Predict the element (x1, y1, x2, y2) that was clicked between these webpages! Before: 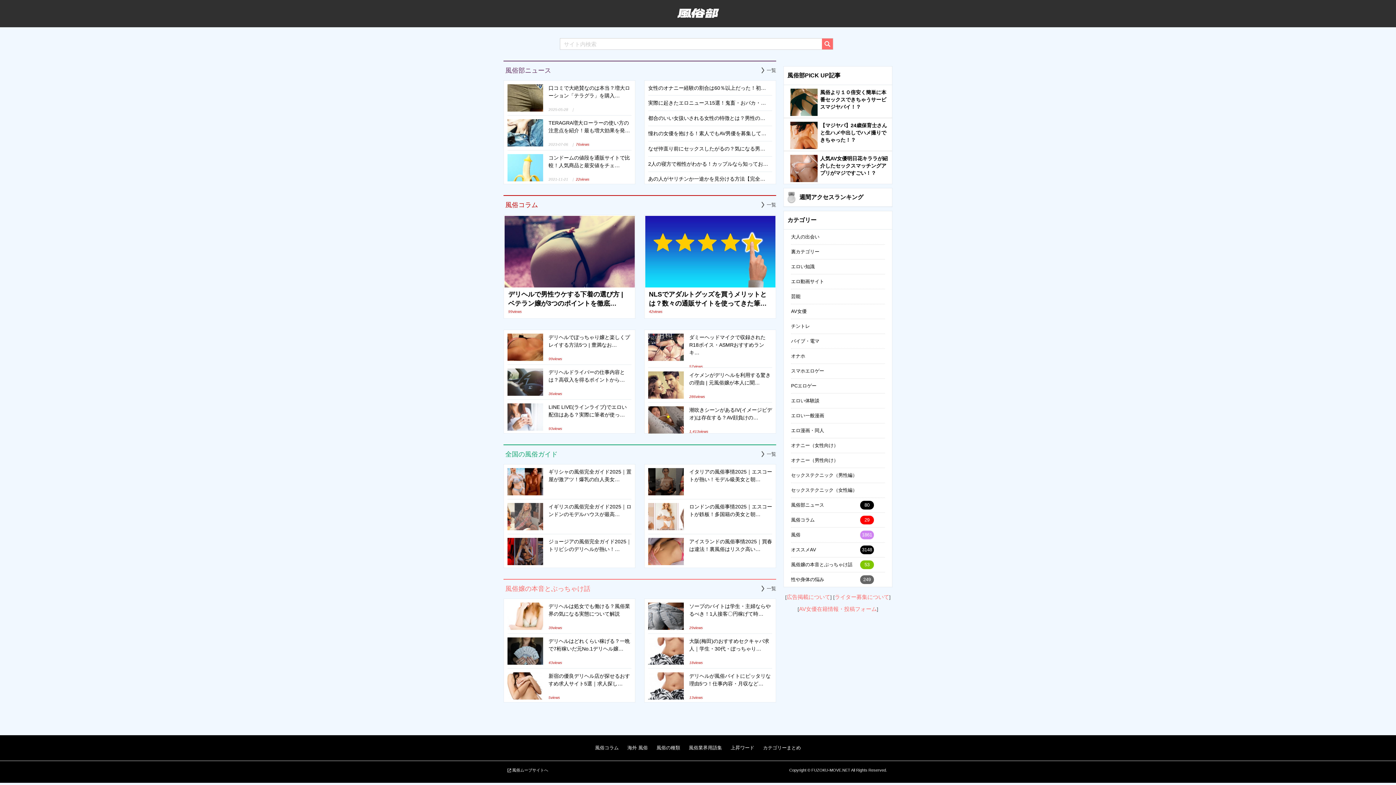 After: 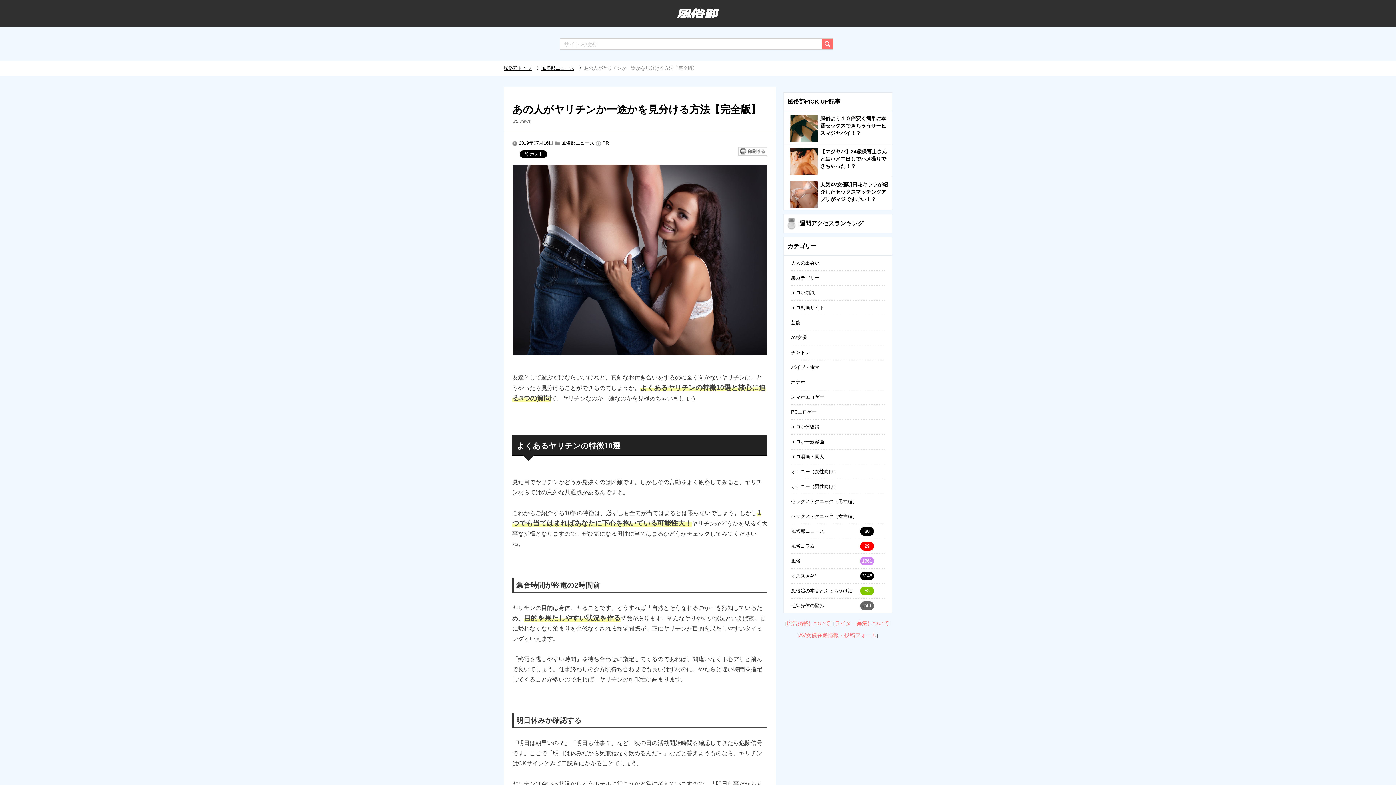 Action: label: あの人がヤリチンか一途かを見分ける方法【完全… bbox: (648, 176, 765, 181)